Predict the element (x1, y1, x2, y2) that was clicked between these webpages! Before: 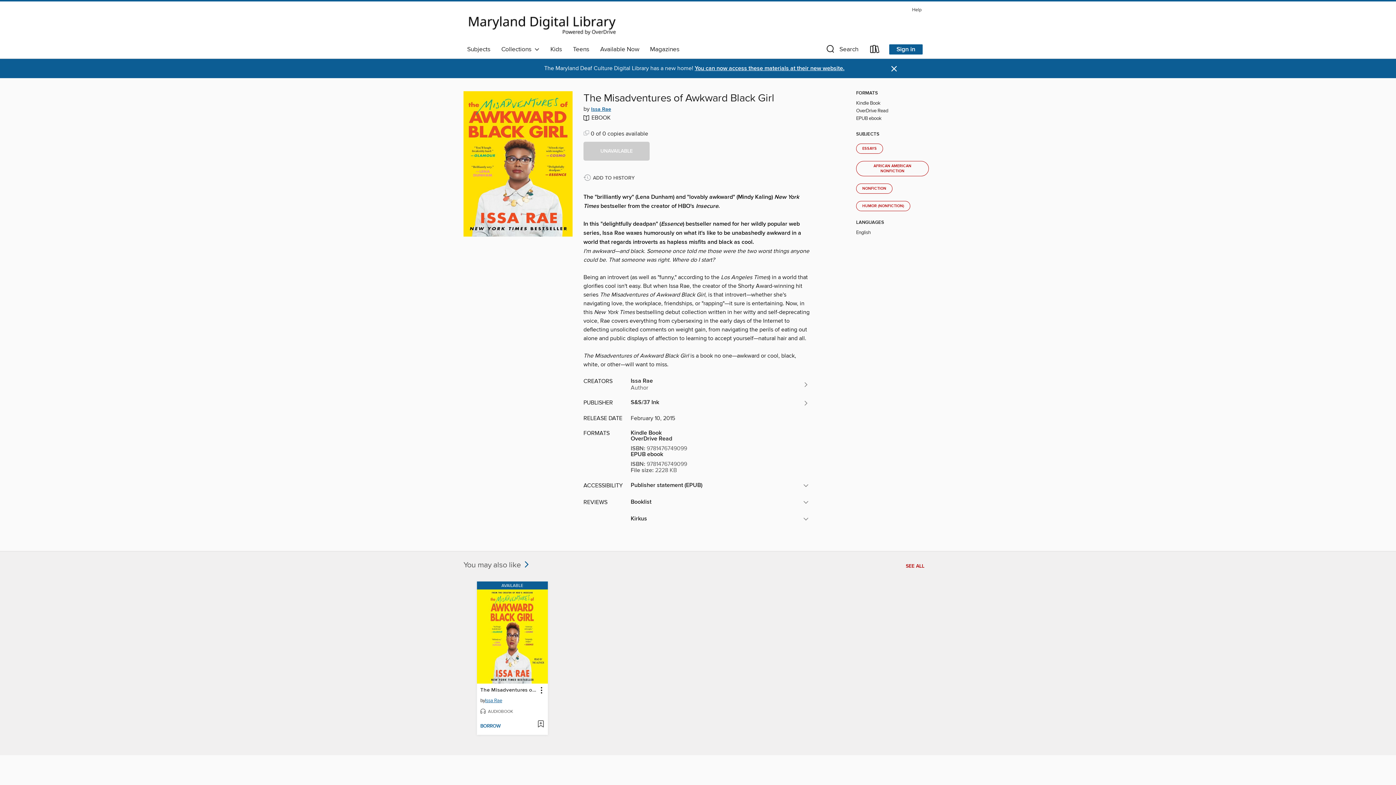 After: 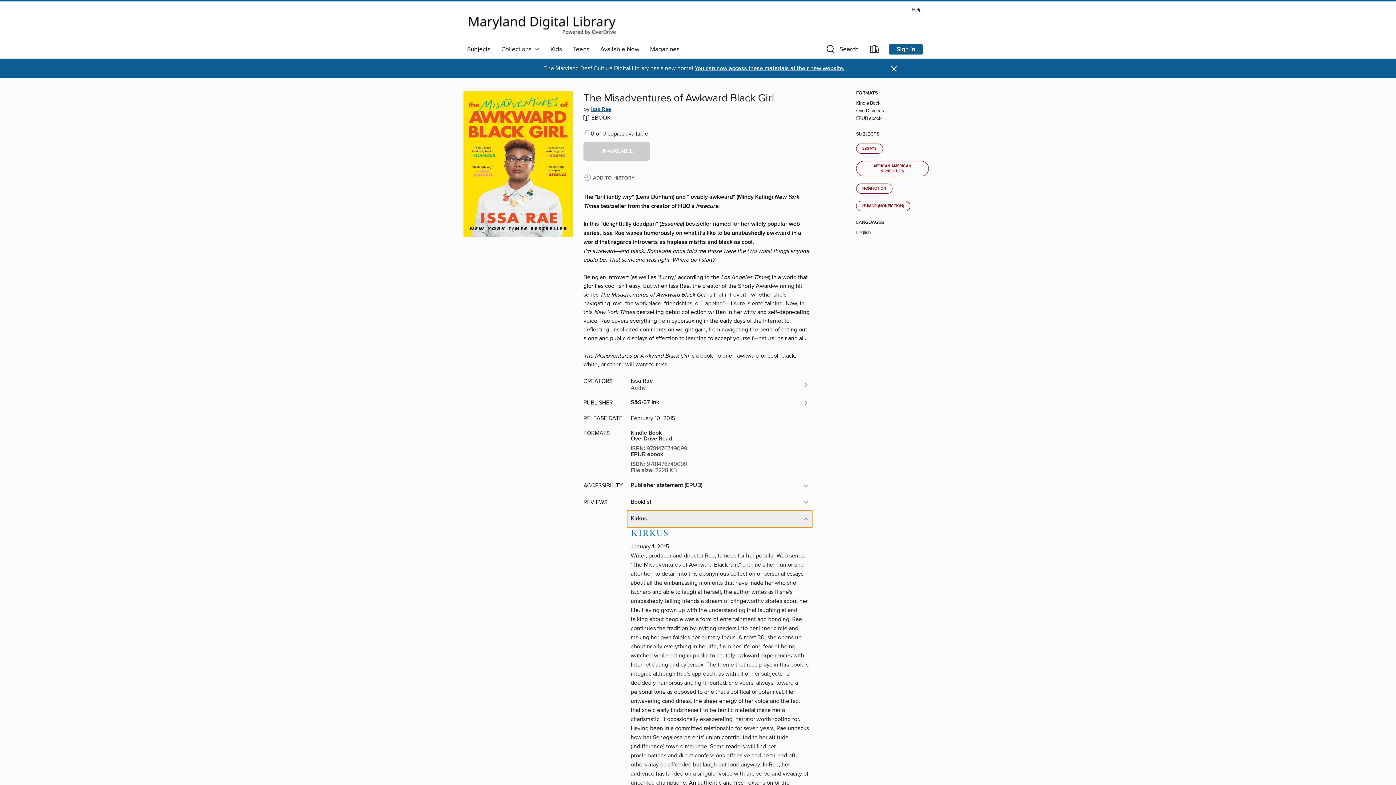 Action: bbox: (627, 511, 812, 527) label: Kirkus